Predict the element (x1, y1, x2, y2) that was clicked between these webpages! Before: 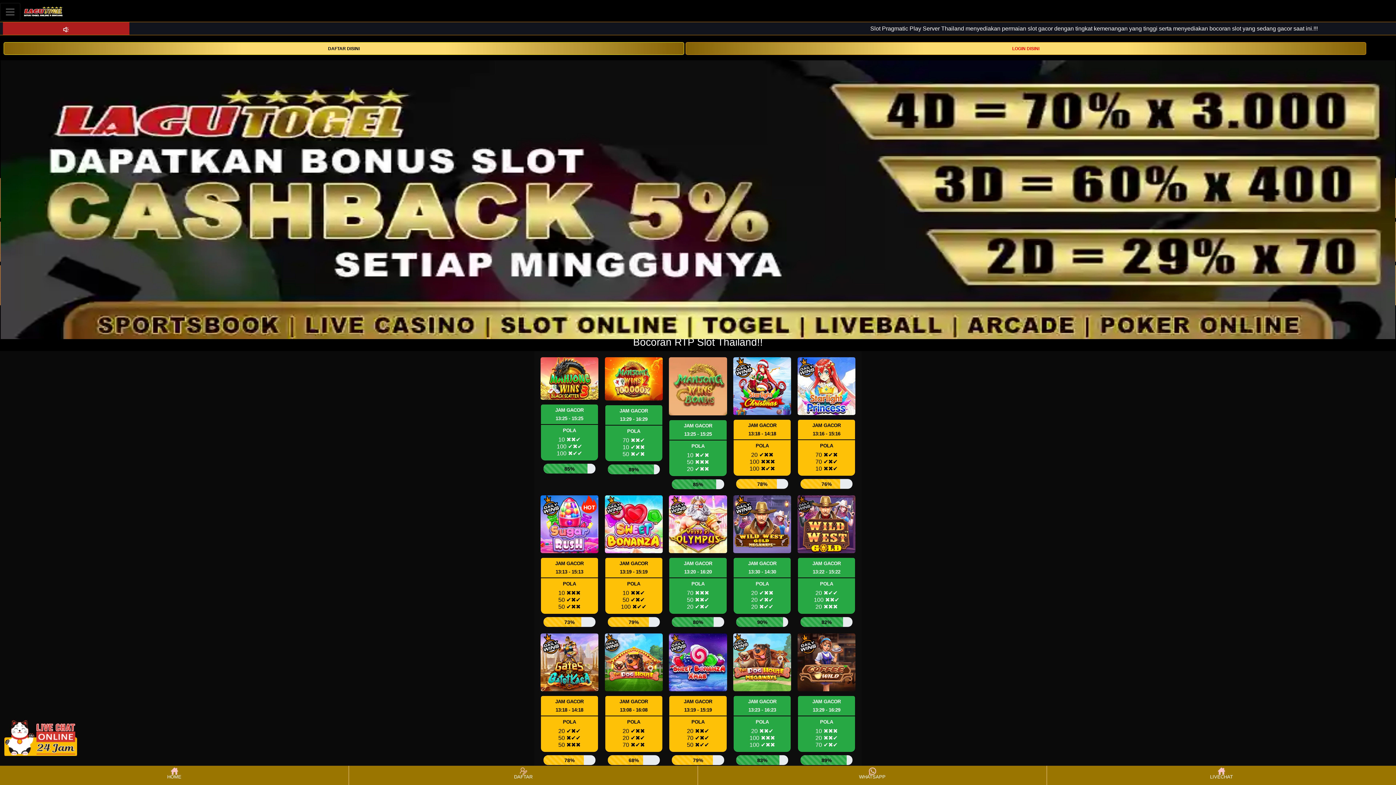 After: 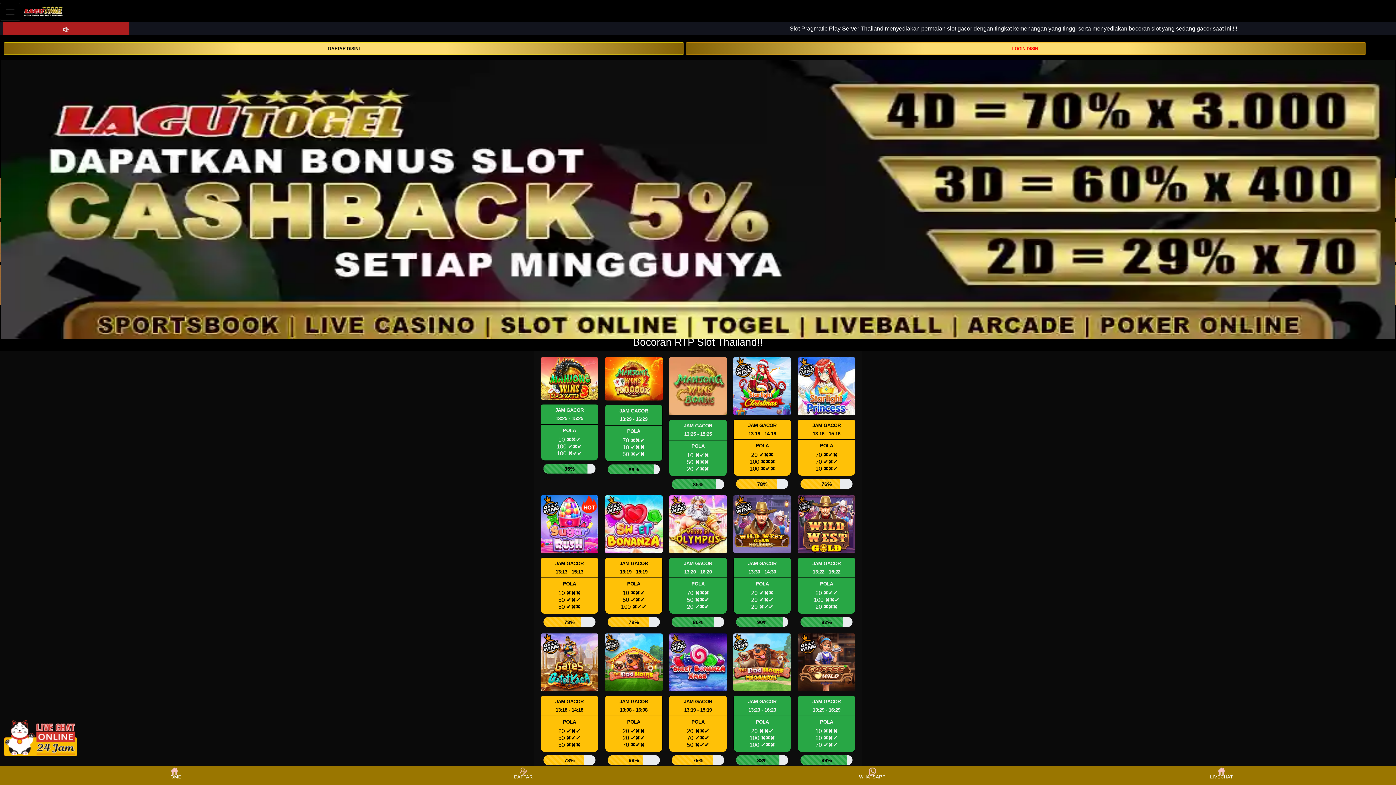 Action: bbox: (698, 766, 1046, 784) label: WHATSAPP